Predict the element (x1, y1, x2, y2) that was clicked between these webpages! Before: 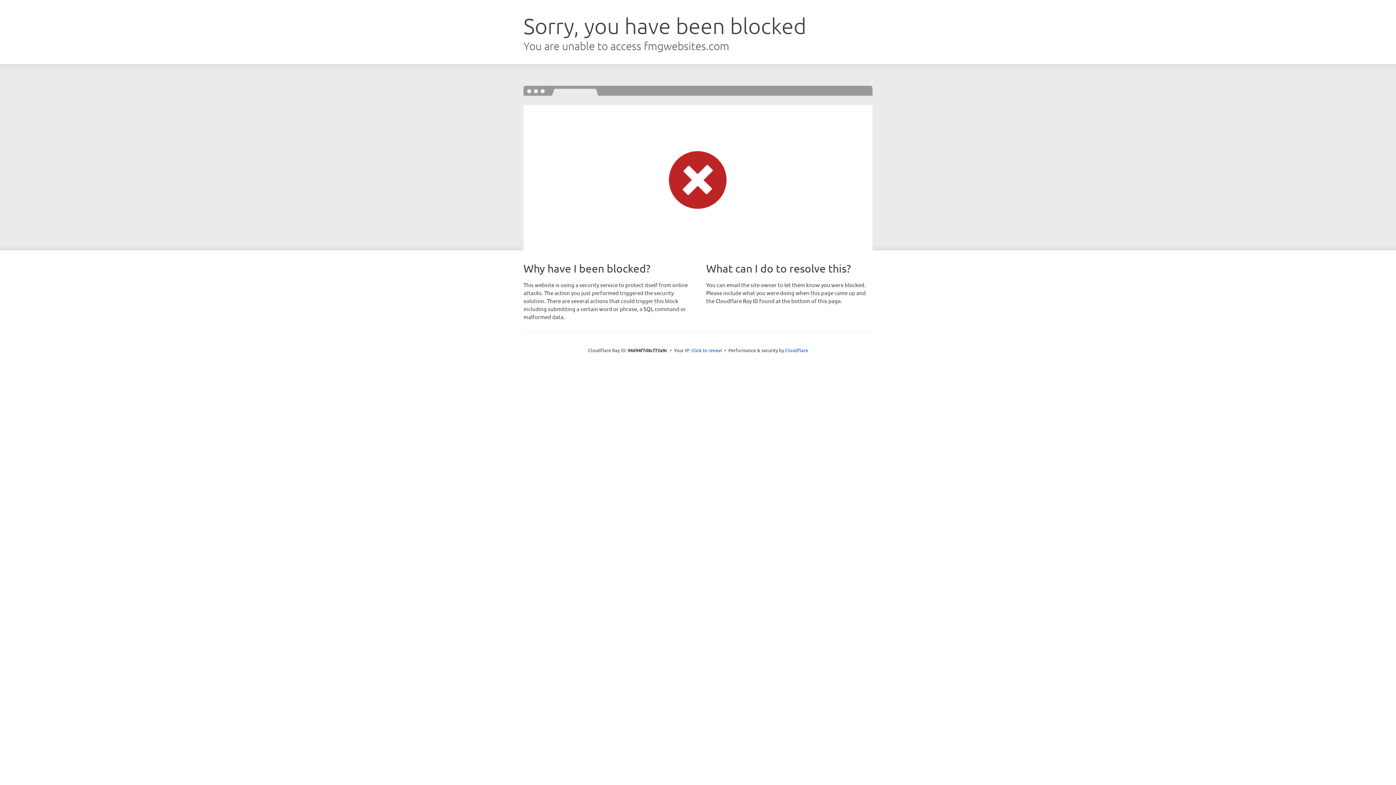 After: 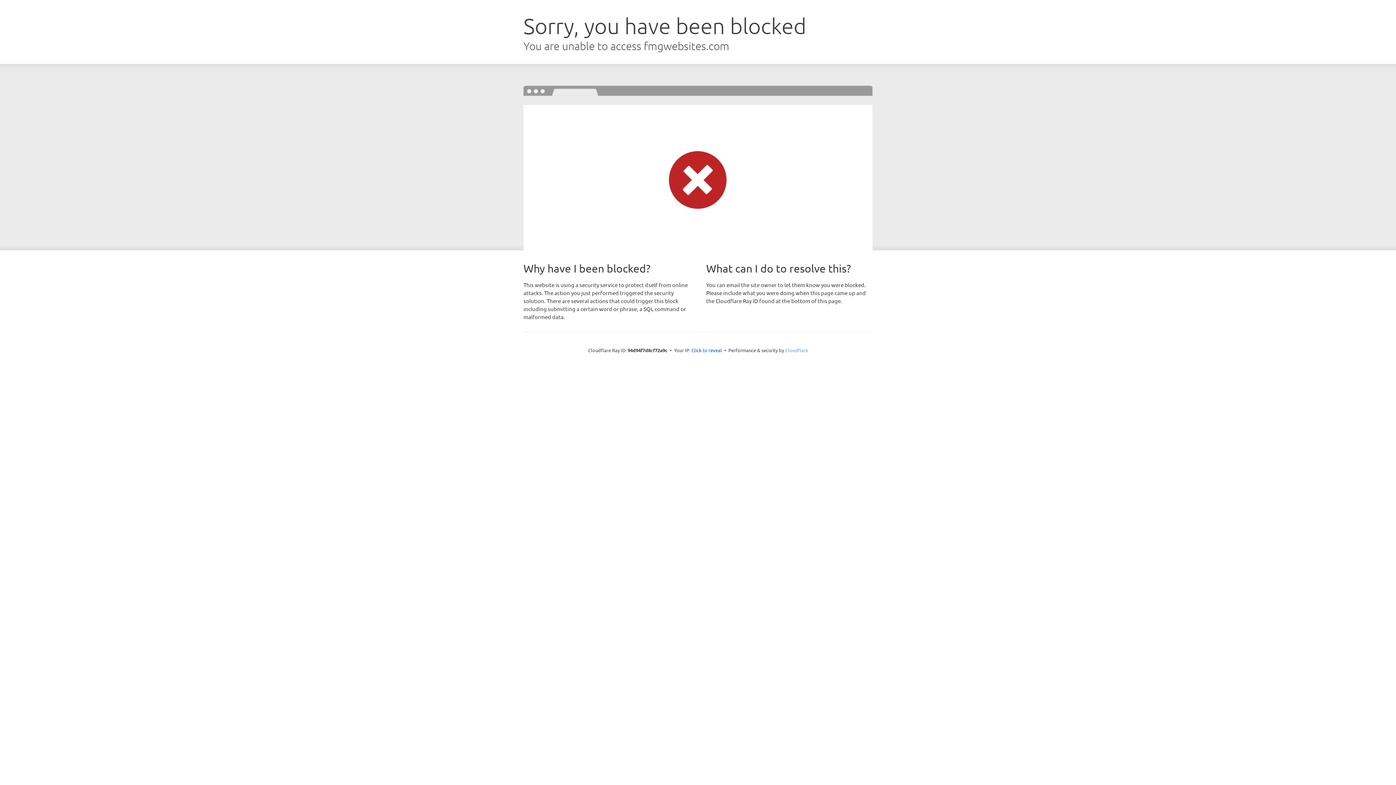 Action: bbox: (785, 347, 808, 353) label: Cloudflare